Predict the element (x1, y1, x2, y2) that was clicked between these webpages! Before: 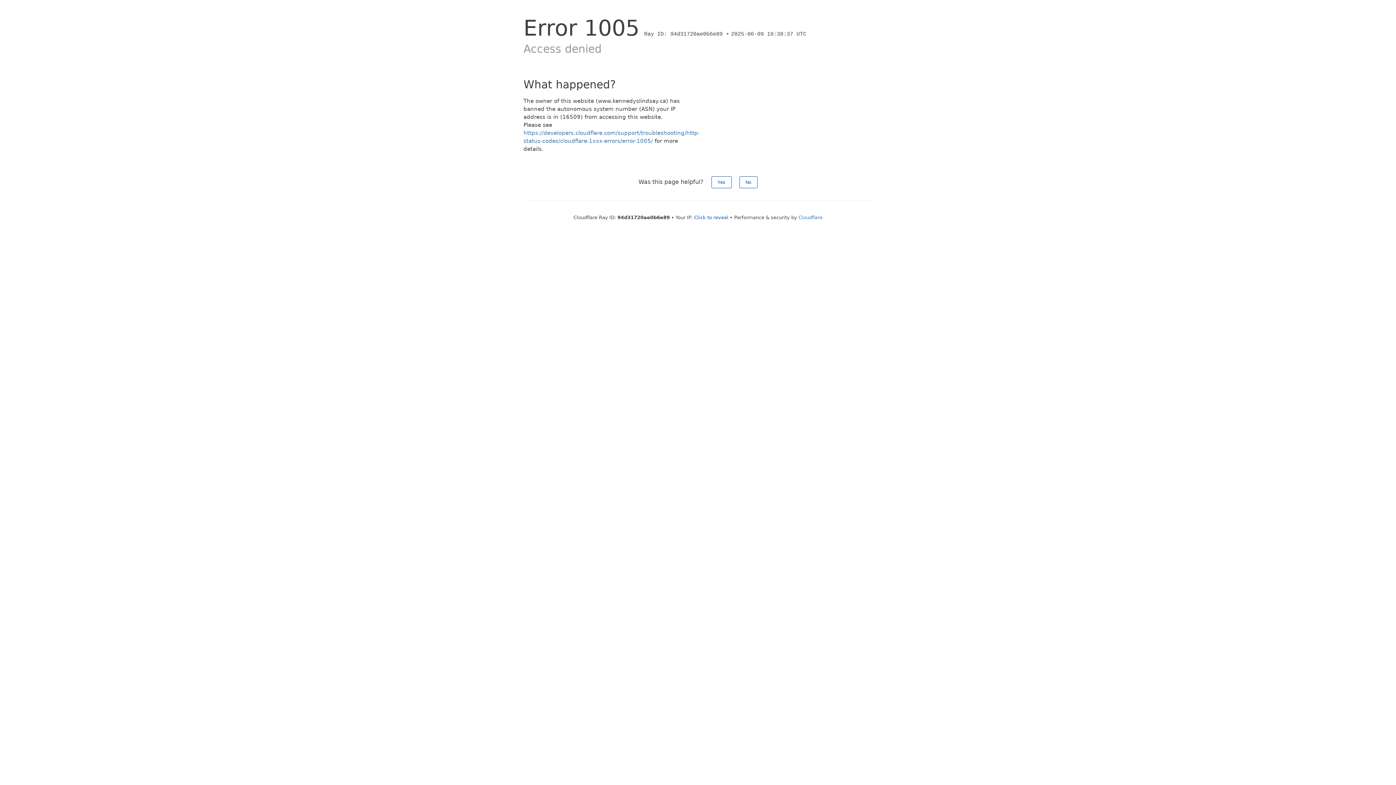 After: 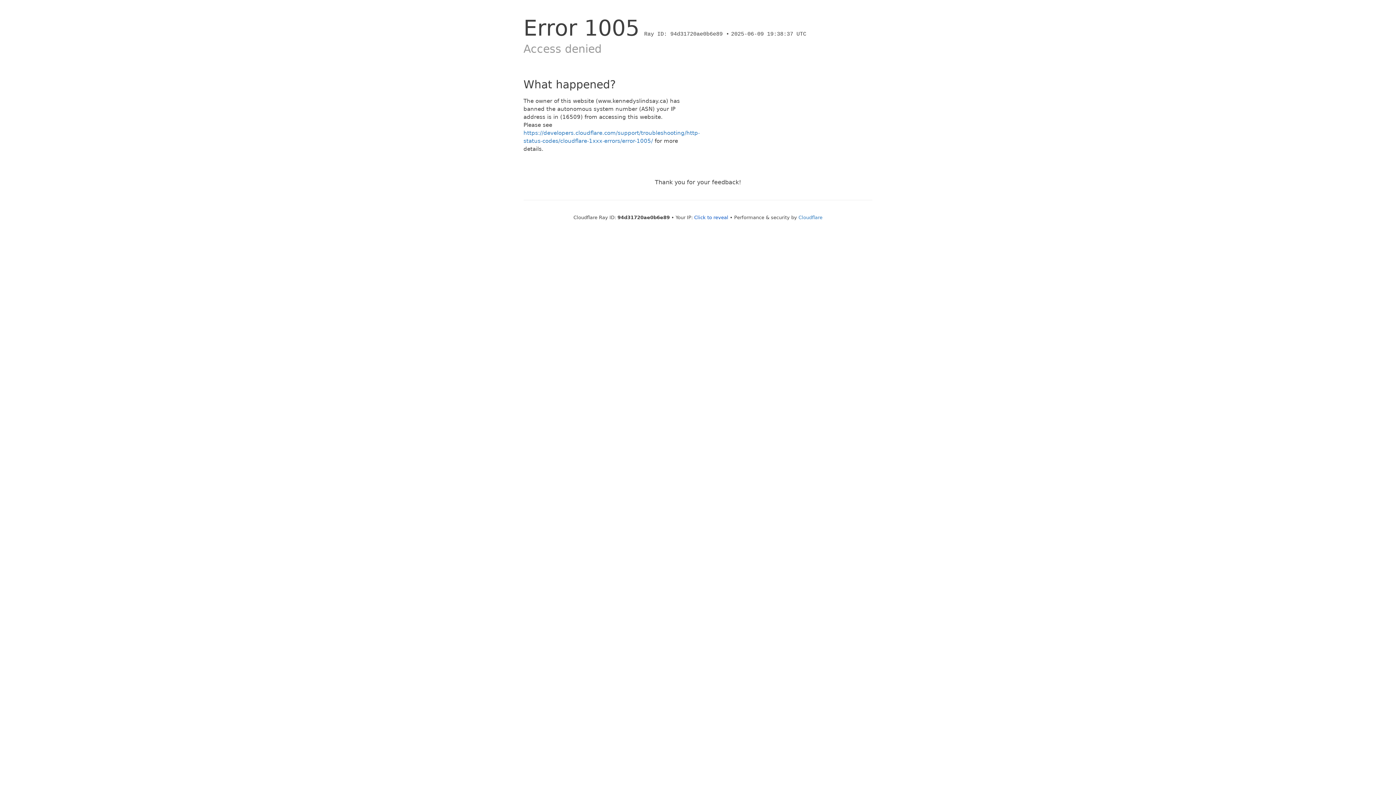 Action: label: Yes bbox: (711, 176, 731, 188)